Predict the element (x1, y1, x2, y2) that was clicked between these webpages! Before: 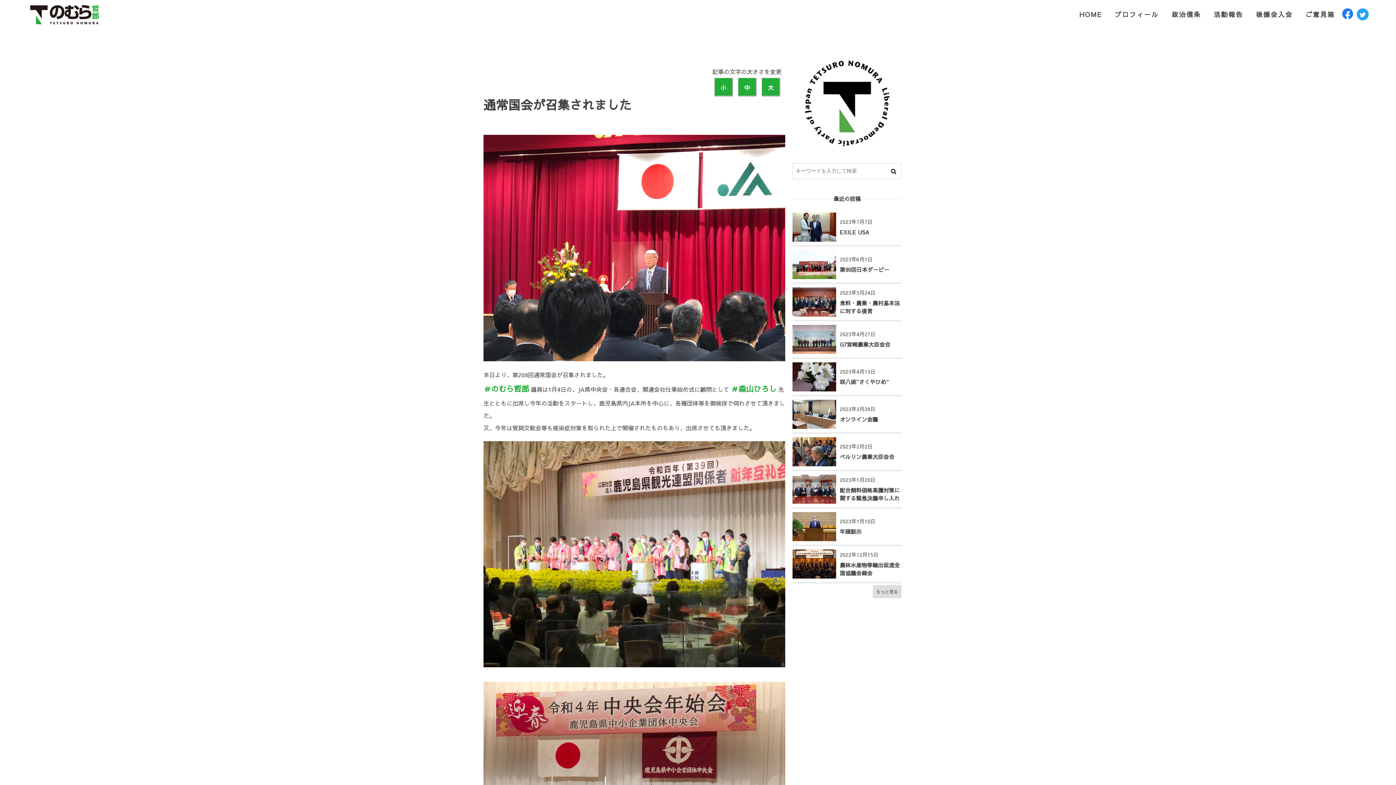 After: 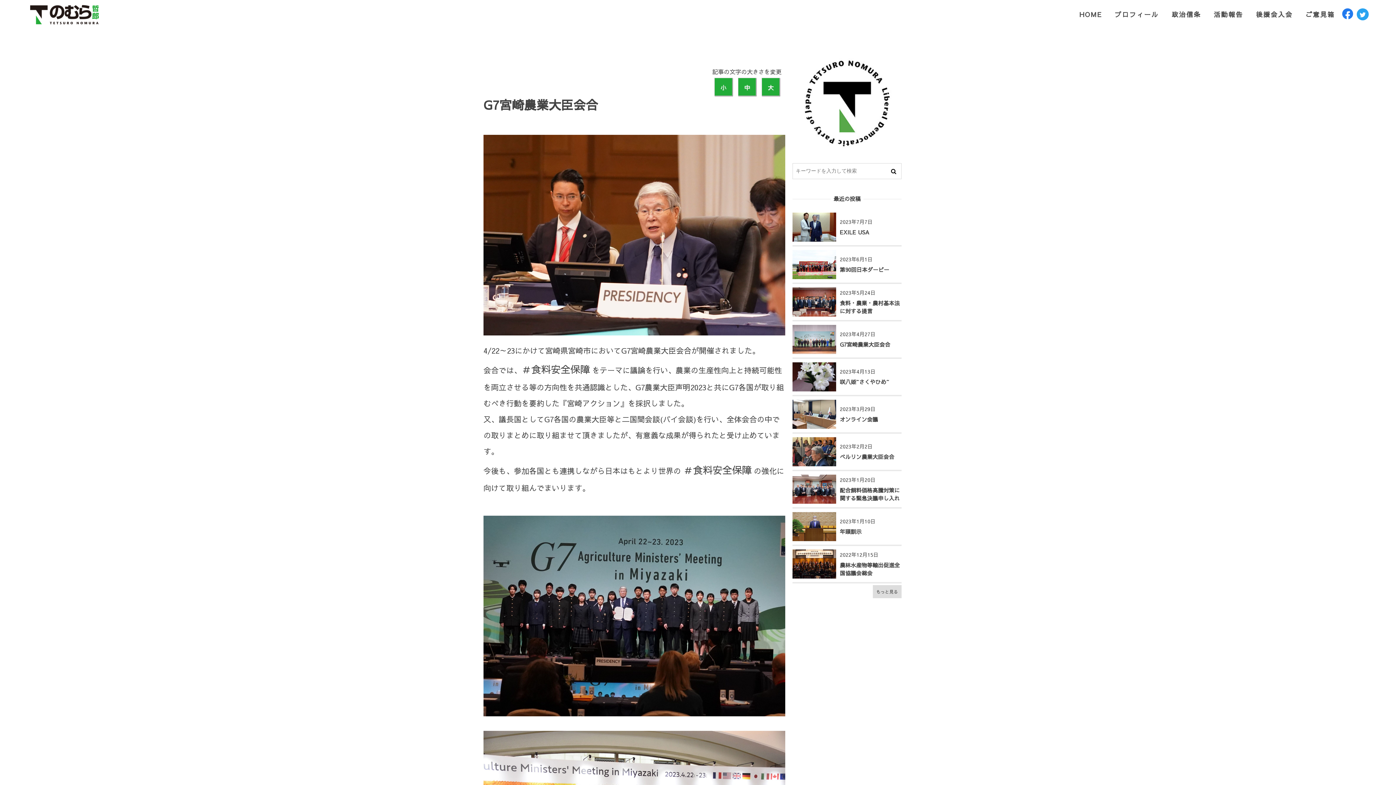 Action: label: G7宮崎農業大臣会合 bbox: (840, 340, 901, 348)